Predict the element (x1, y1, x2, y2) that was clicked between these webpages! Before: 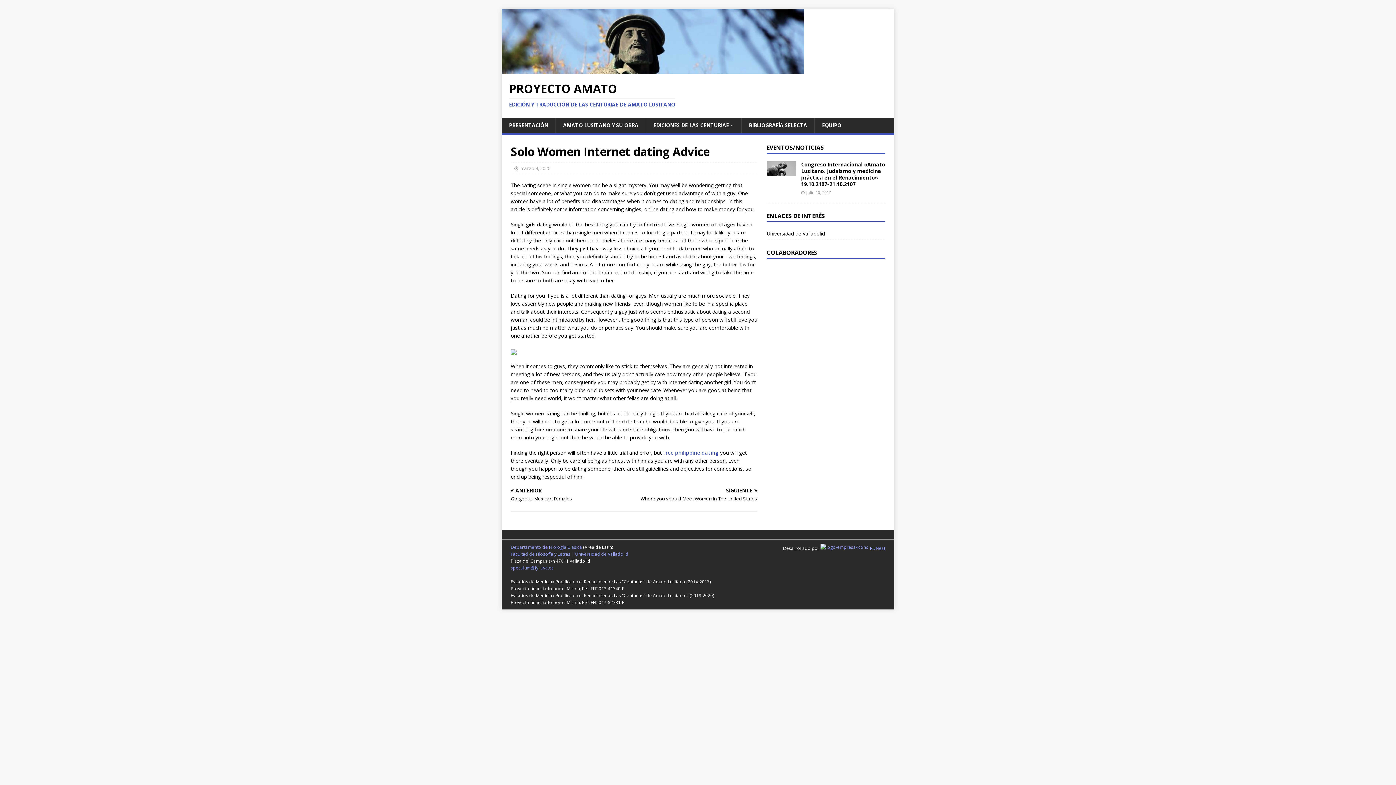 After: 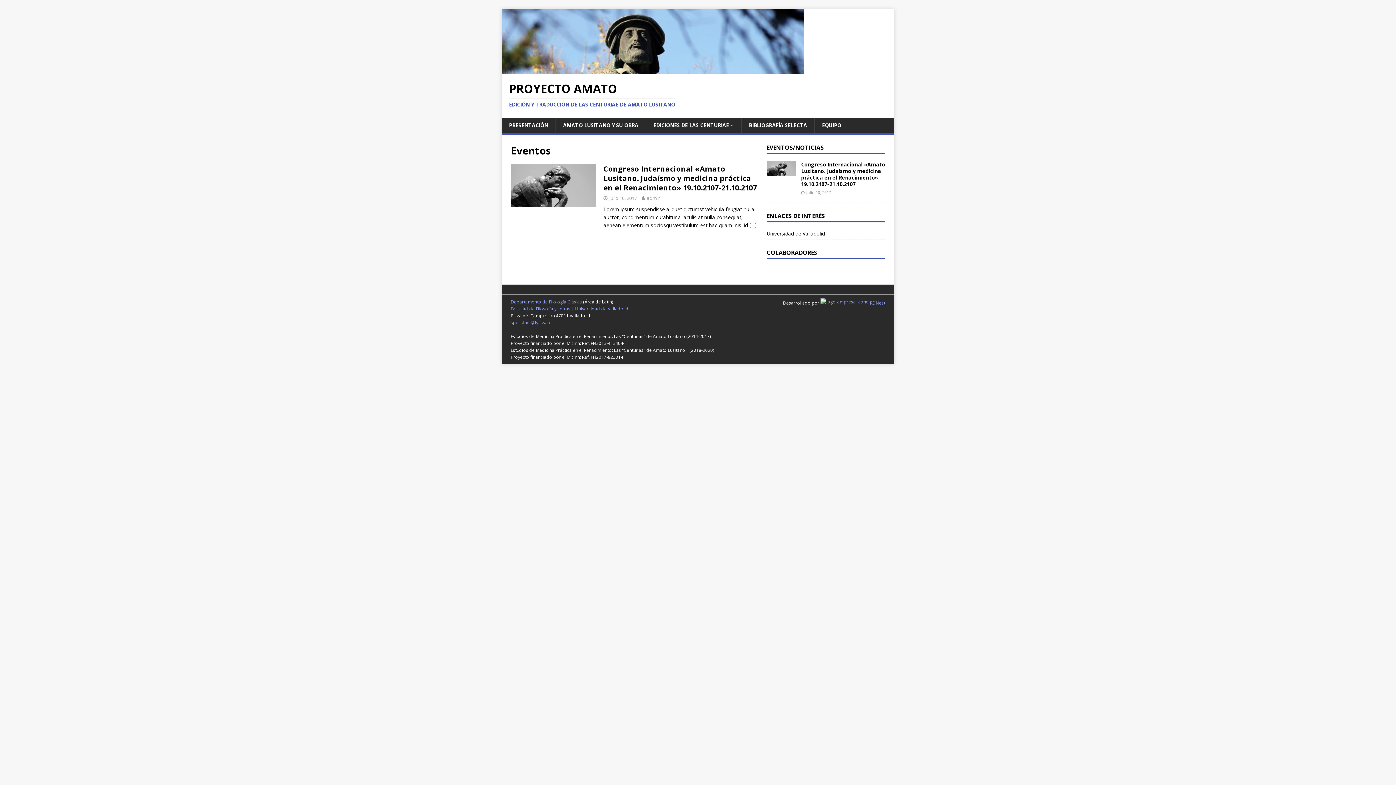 Action: label: EVENTOS/NOTICIAS bbox: (766, 143, 823, 151)